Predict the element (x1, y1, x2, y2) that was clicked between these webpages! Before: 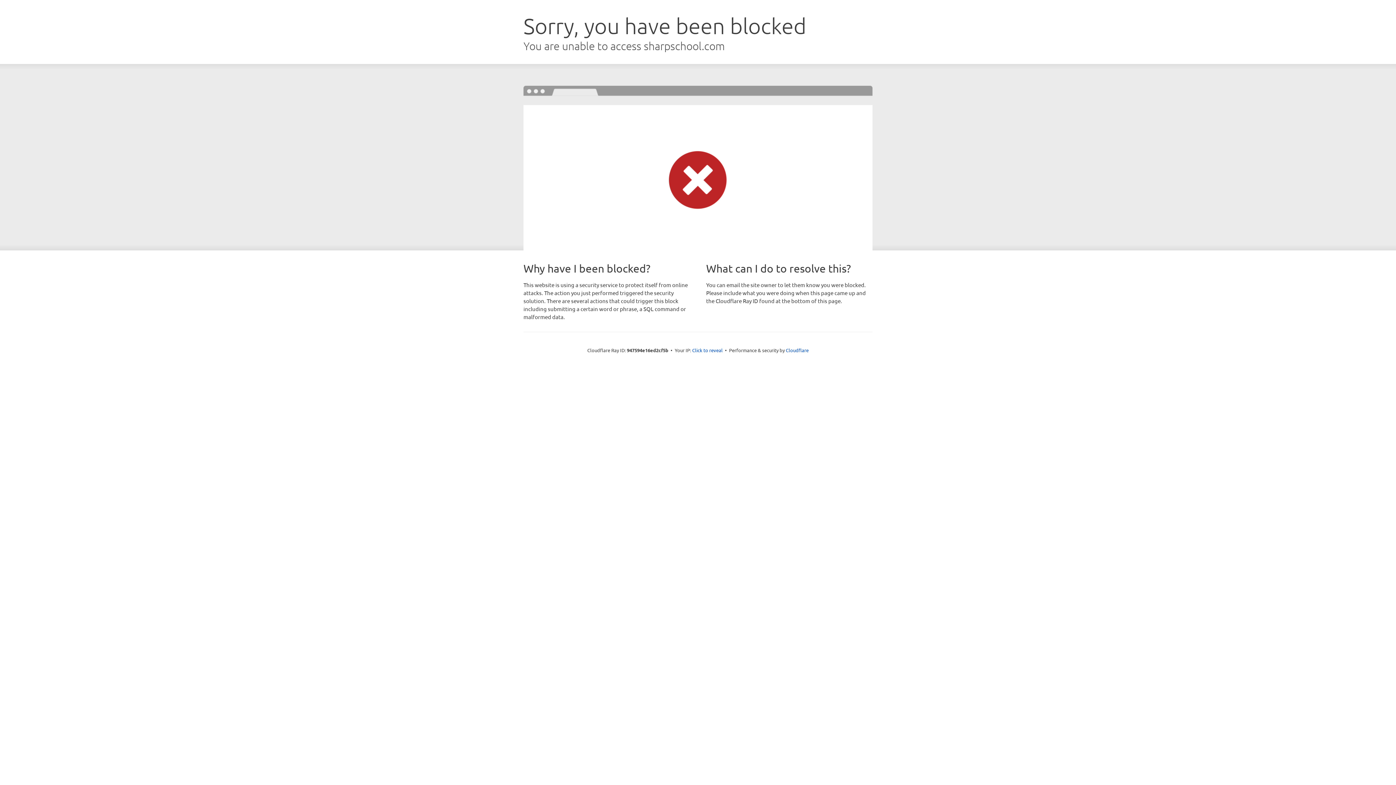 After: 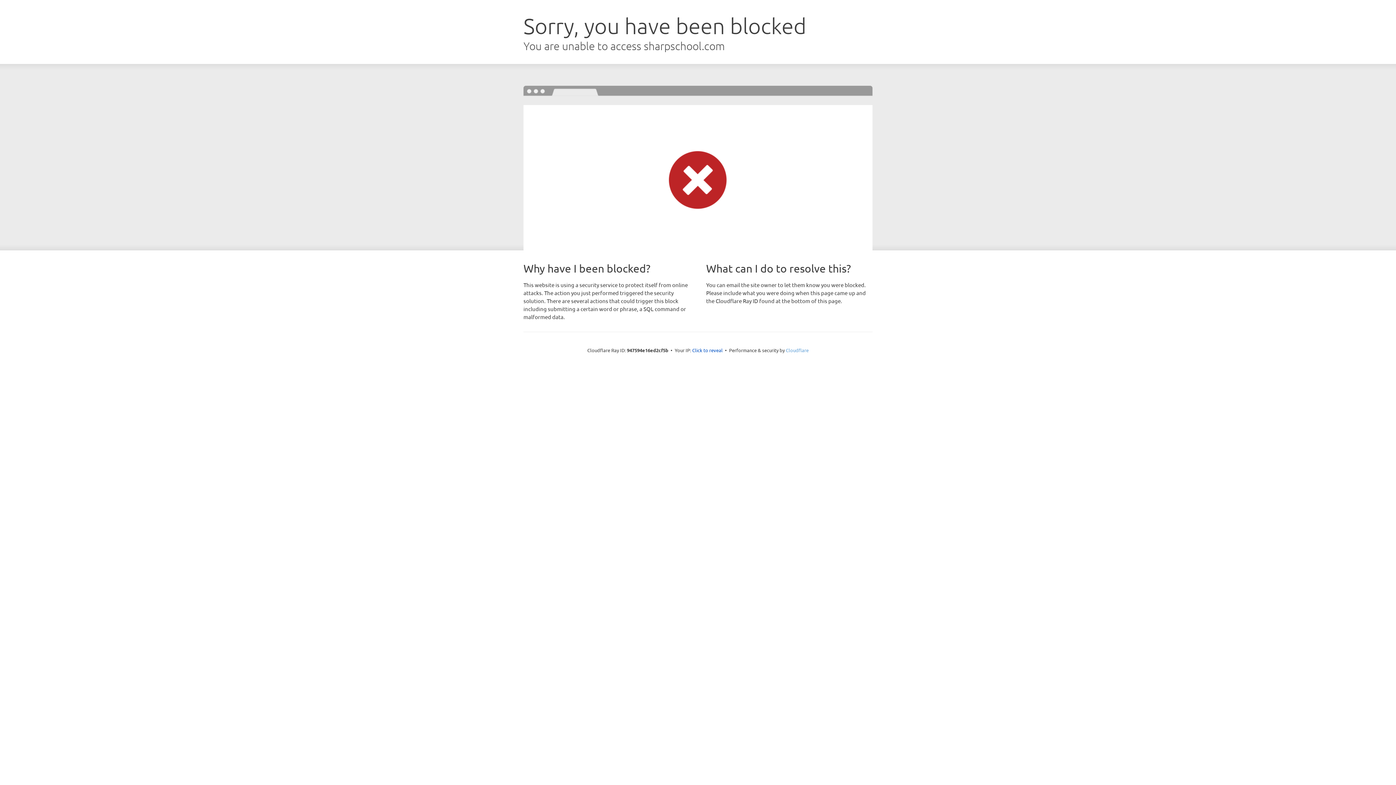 Action: bbox: (786, 347, 808, 353) label: Cloudflare